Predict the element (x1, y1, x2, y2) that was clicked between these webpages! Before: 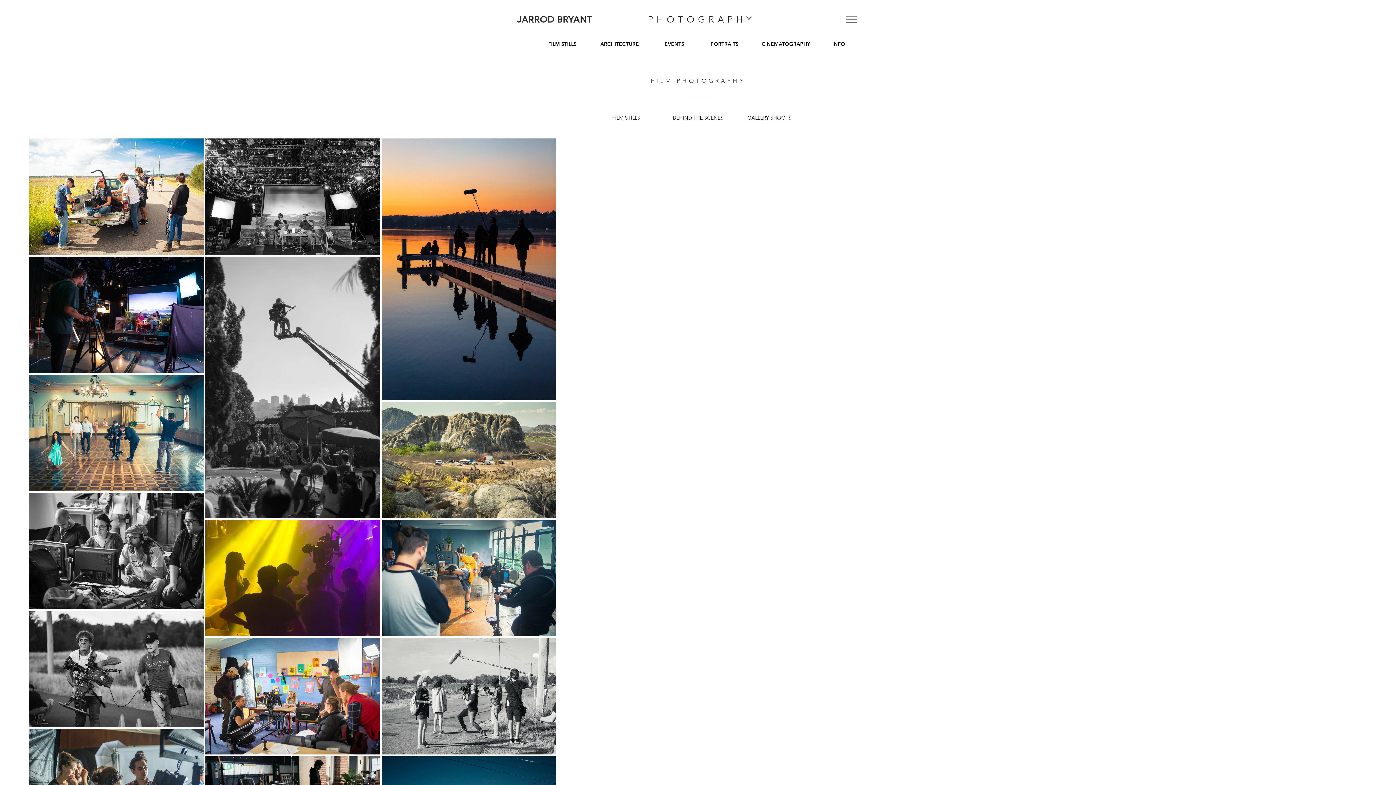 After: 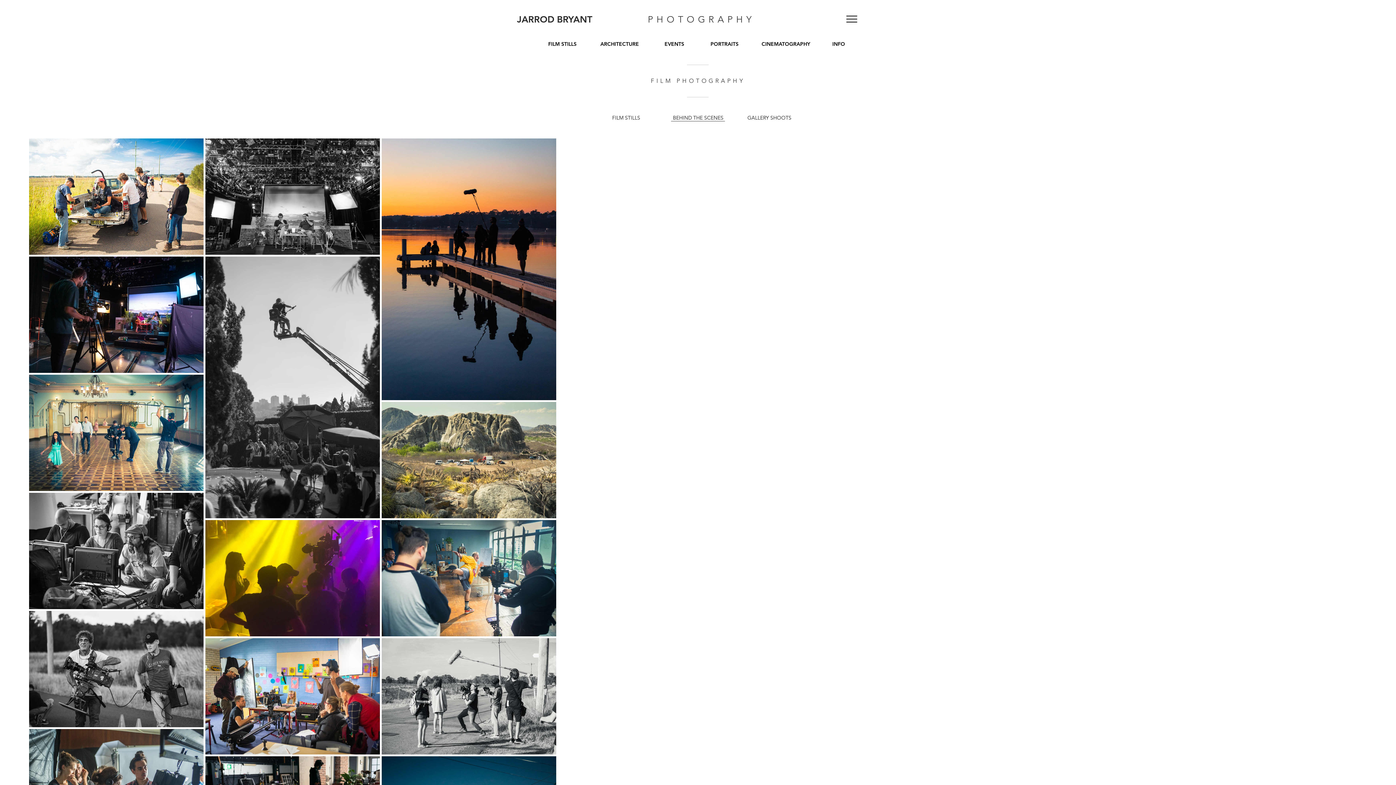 Action: bbox: (846, 15, 857, 22)